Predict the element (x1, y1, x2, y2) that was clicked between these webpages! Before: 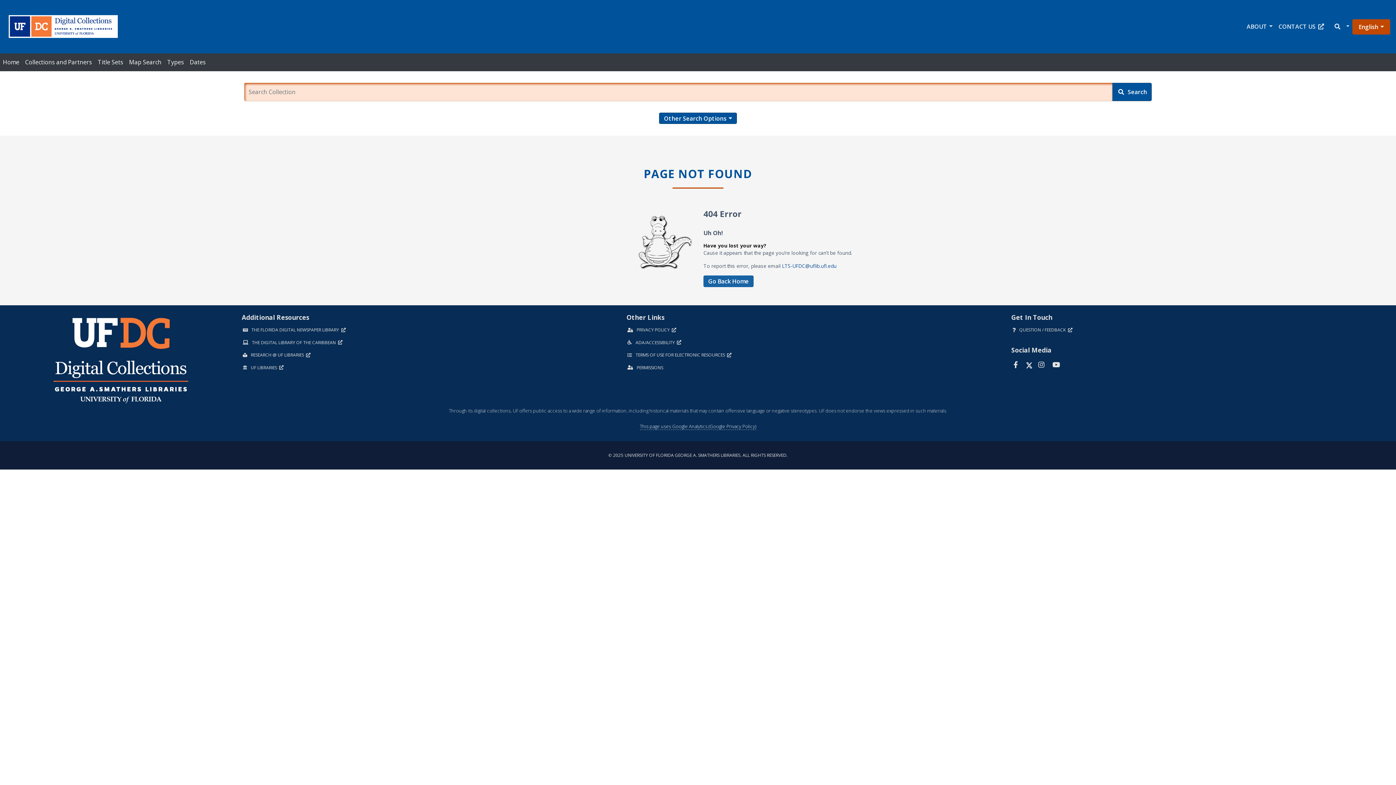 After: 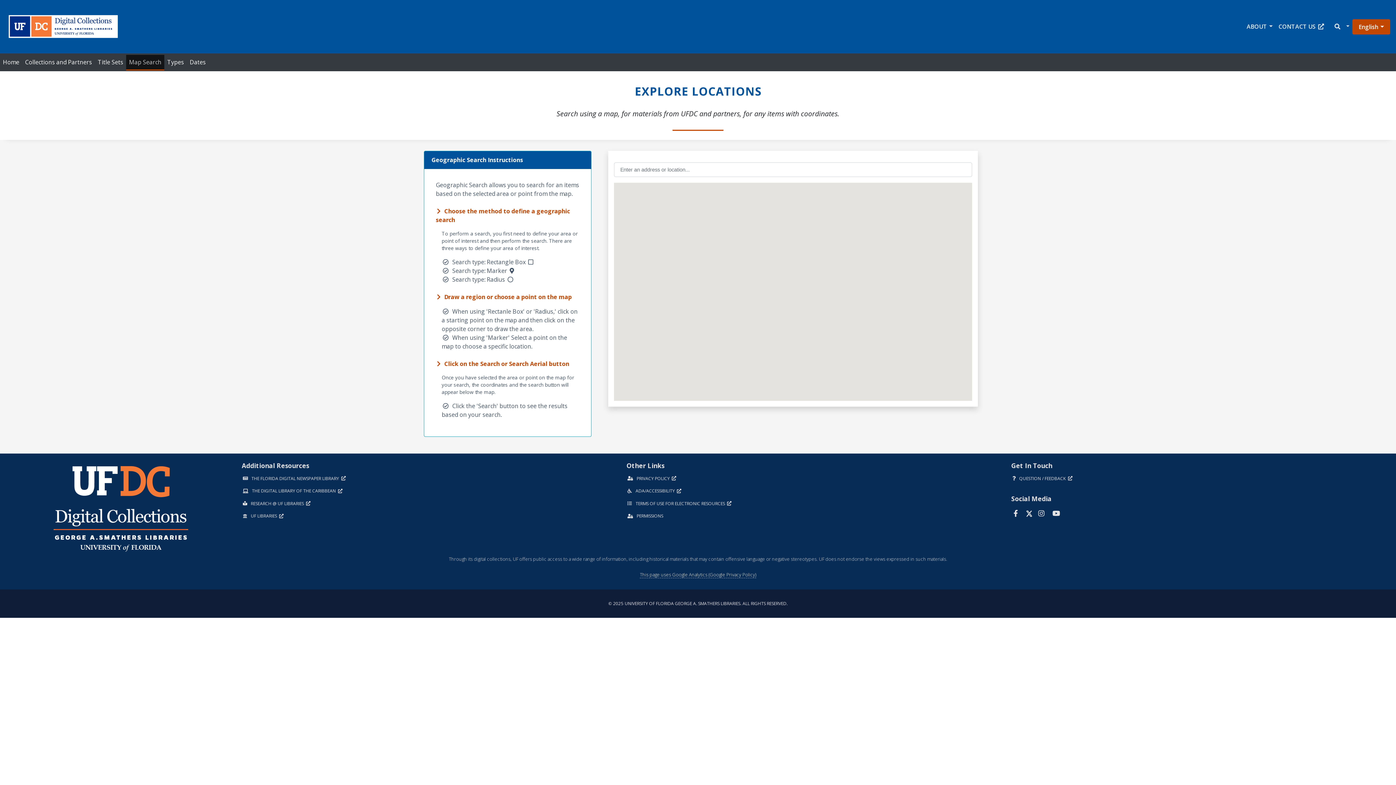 Action: label: Map Search bbox: (126, 54, 164, 69)